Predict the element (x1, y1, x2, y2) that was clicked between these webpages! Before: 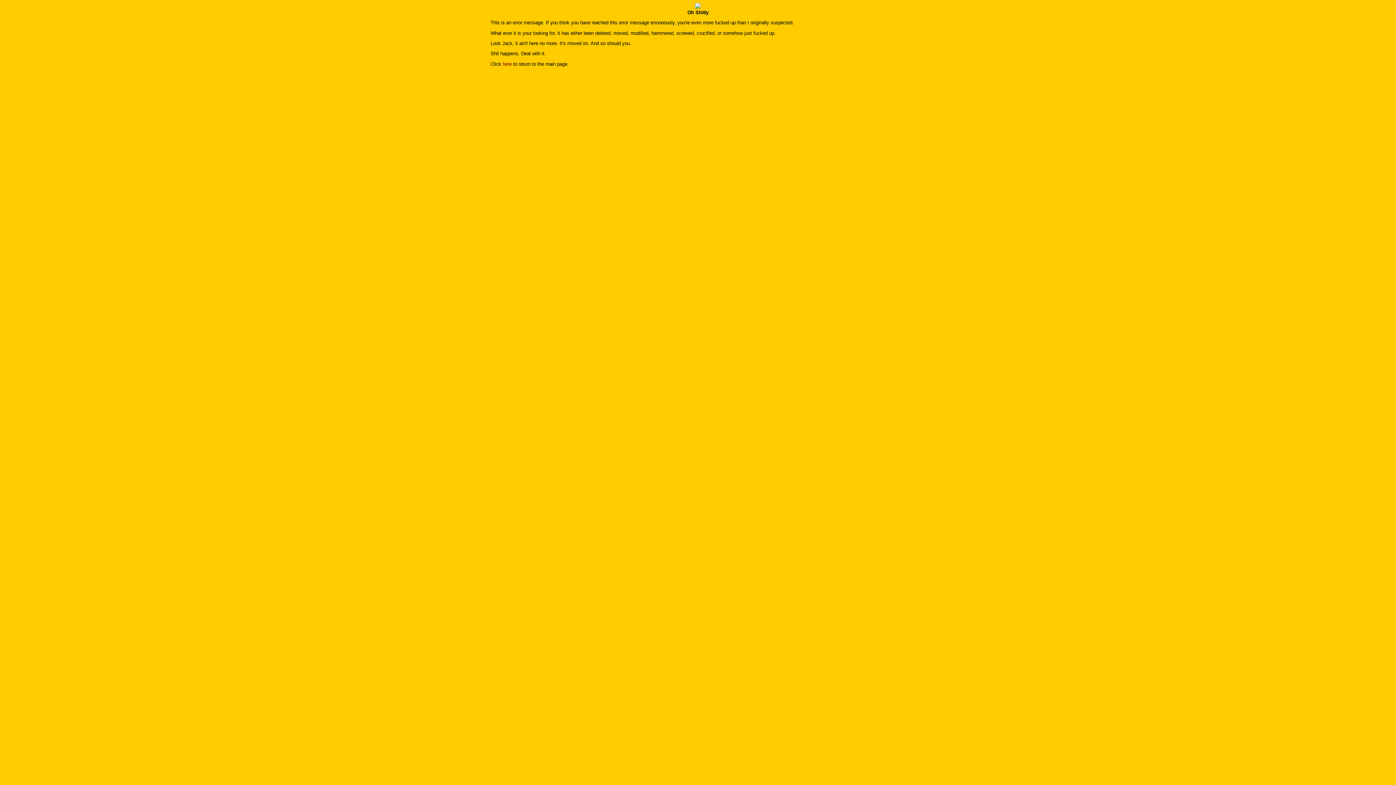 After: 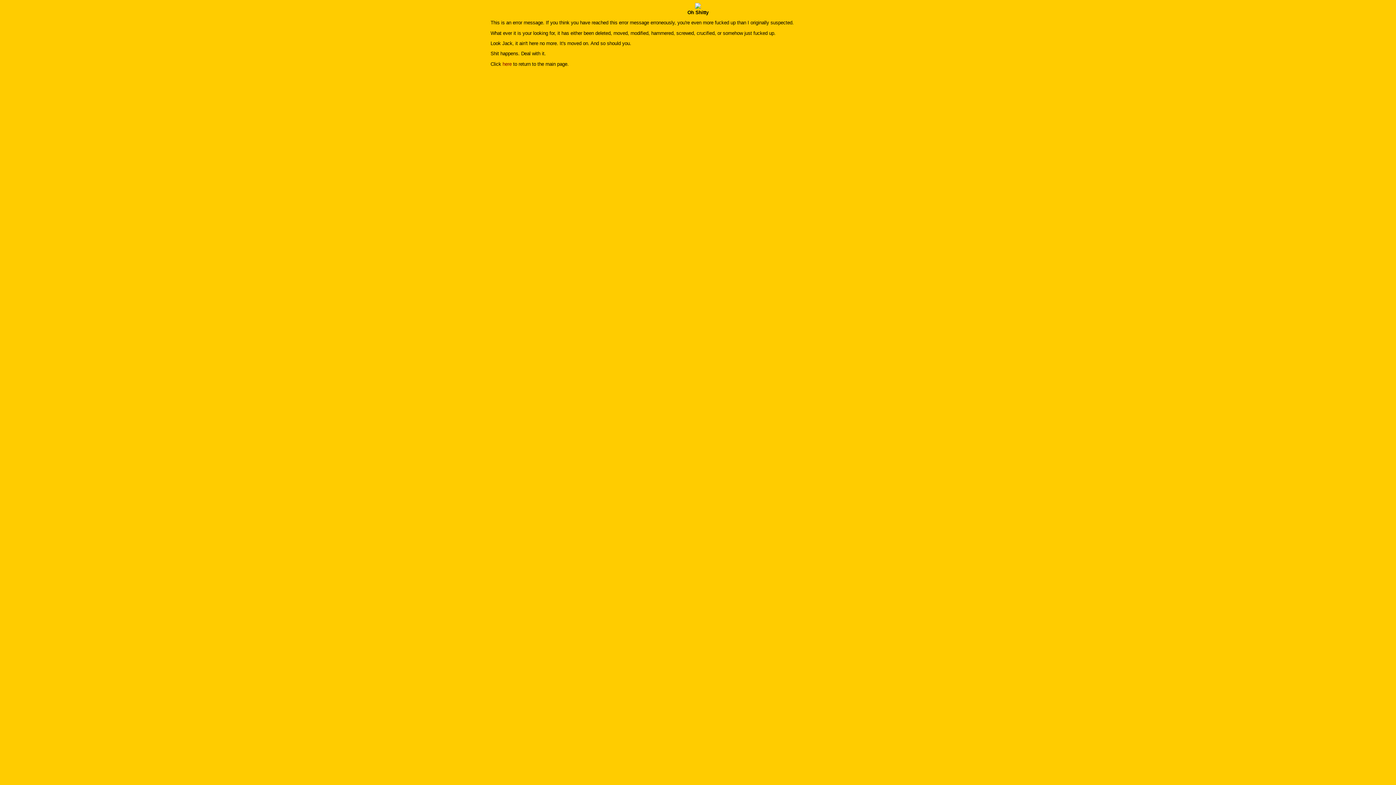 Action: label: here bbox: (502, 61, 511, 66)